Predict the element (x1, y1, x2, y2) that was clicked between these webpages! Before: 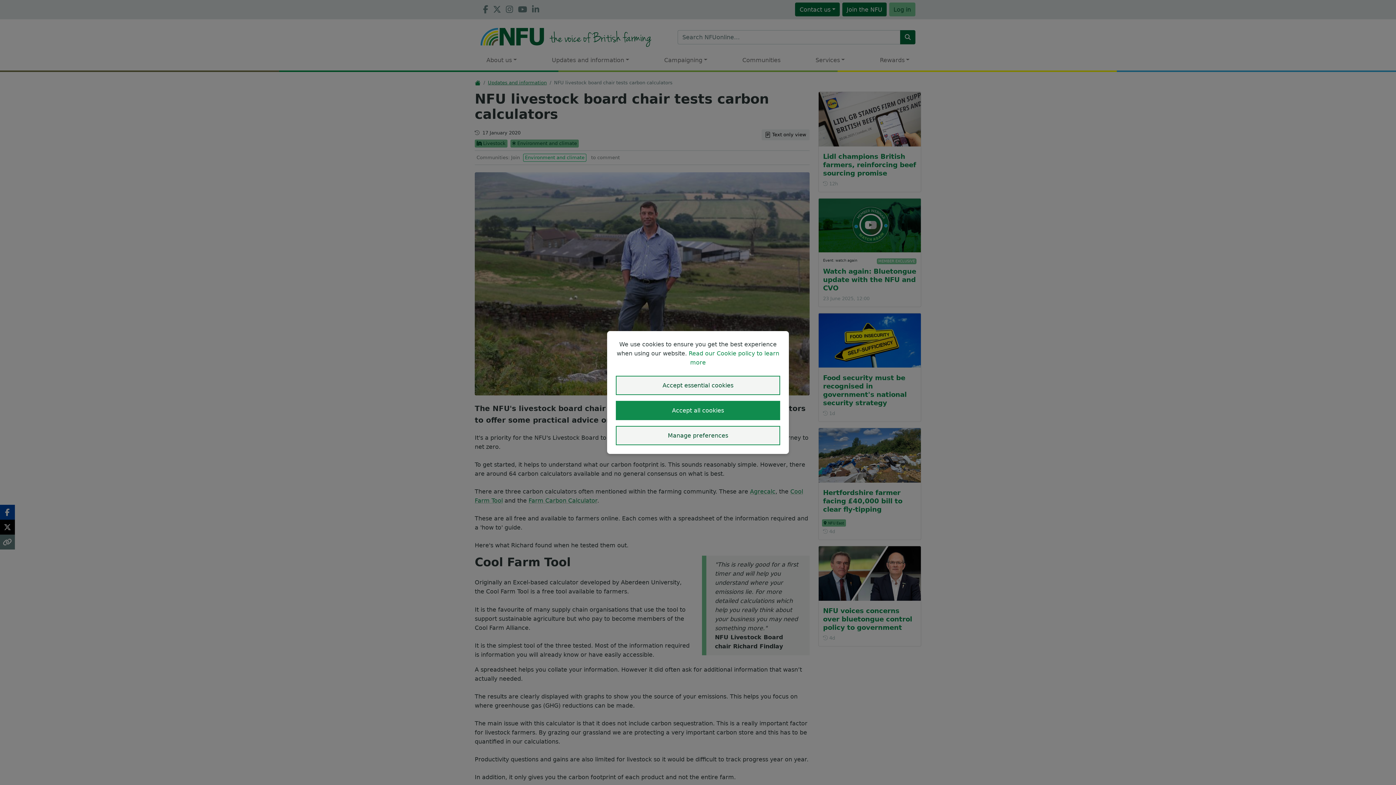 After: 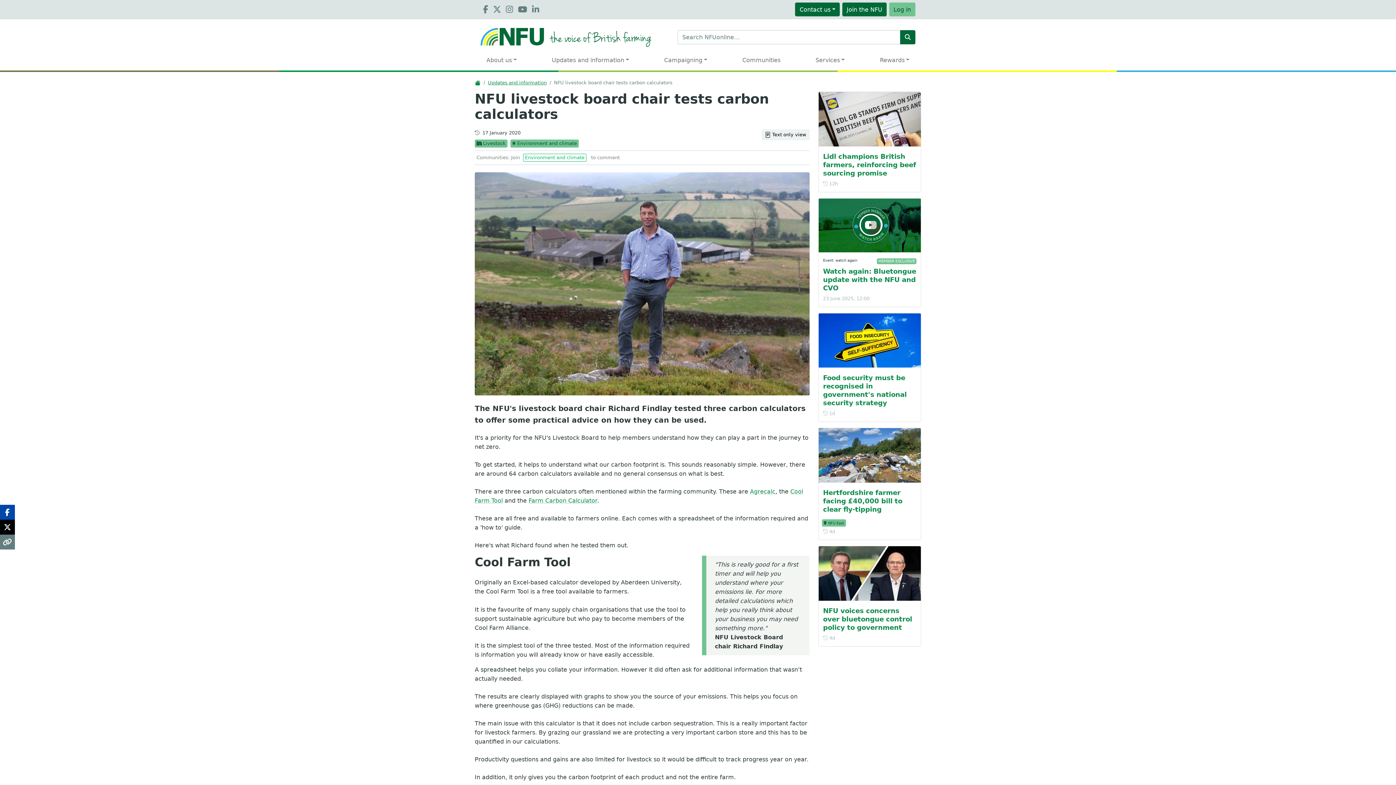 Action: label: allow cookies bbox: (616, 376, 780, 395)